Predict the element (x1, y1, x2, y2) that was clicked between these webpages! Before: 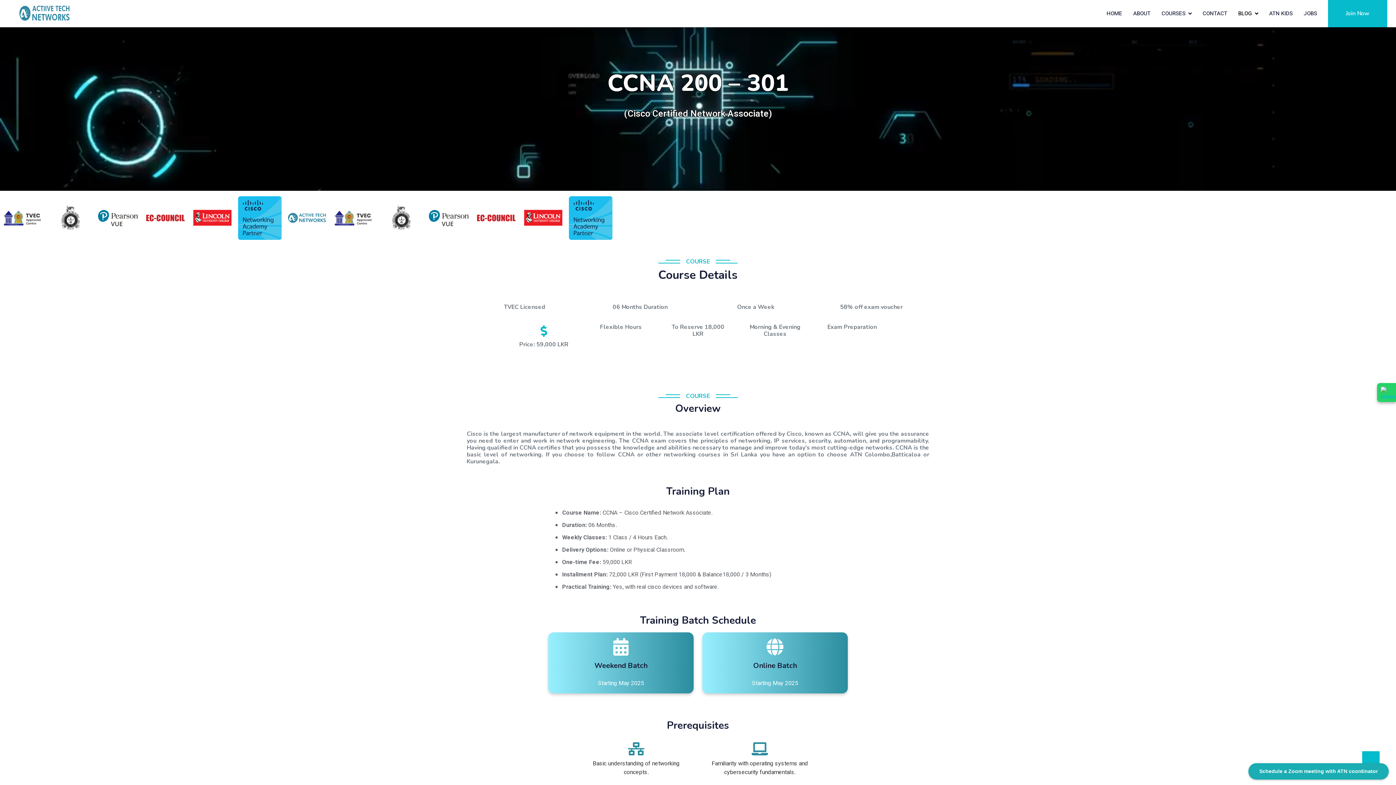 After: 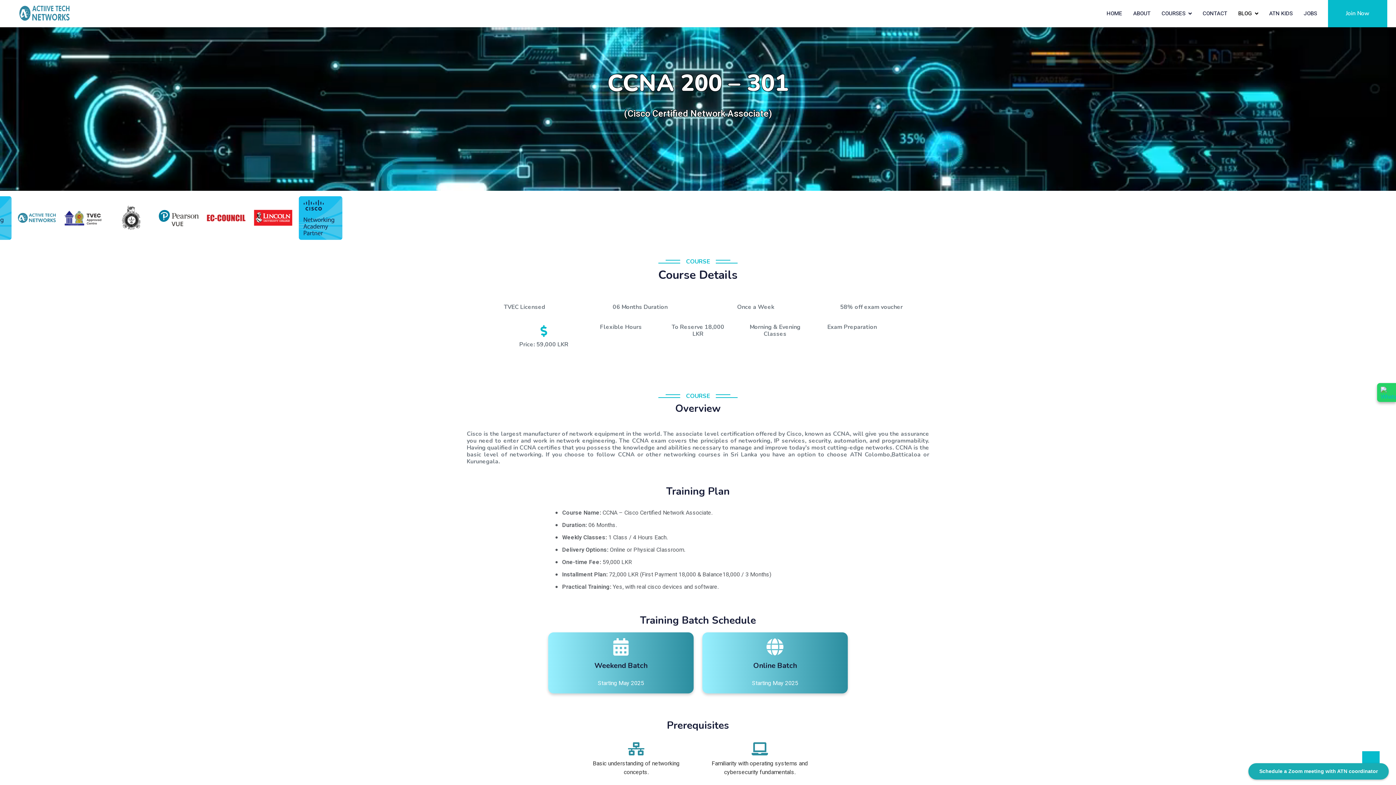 Action: label: (Cisco Certified Network Associate) bbox: (622, 105, 773, 122)